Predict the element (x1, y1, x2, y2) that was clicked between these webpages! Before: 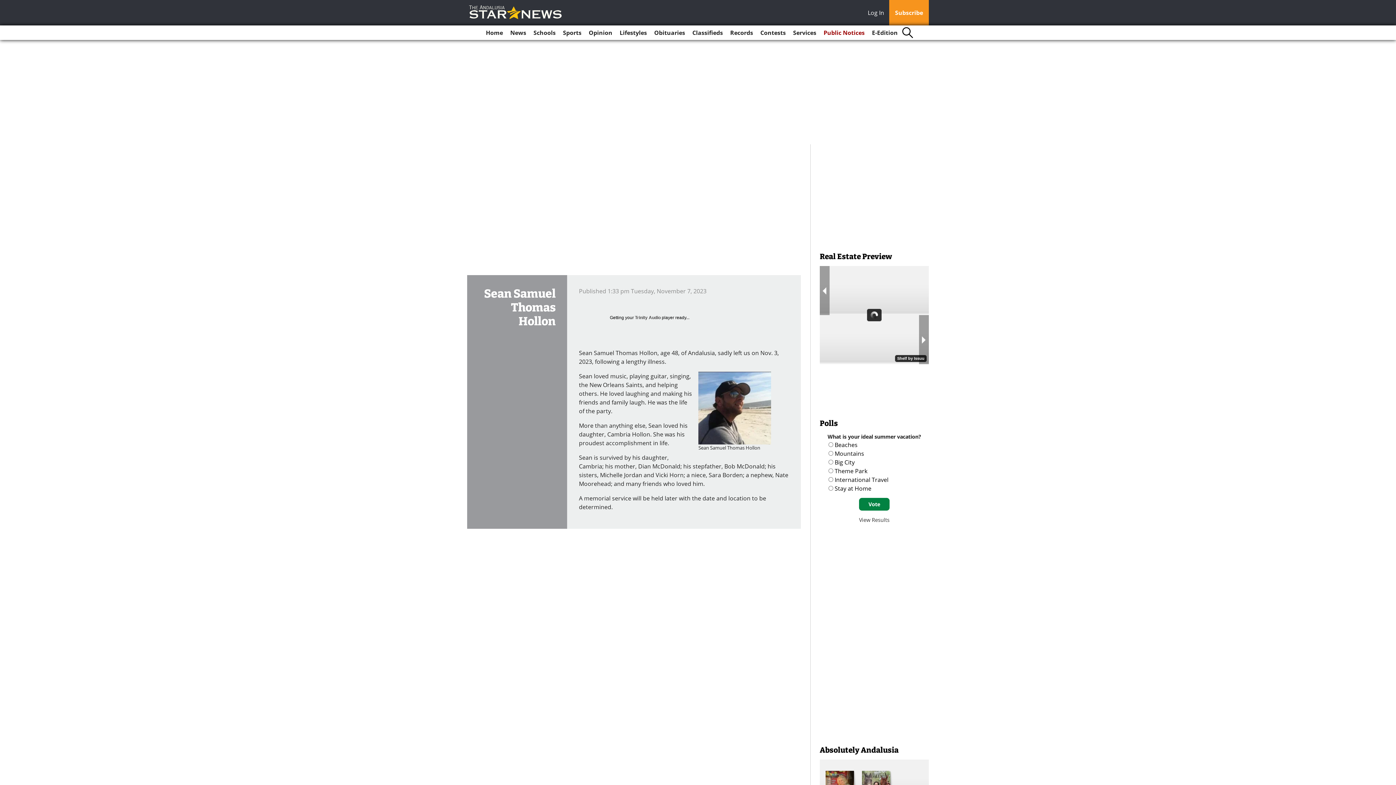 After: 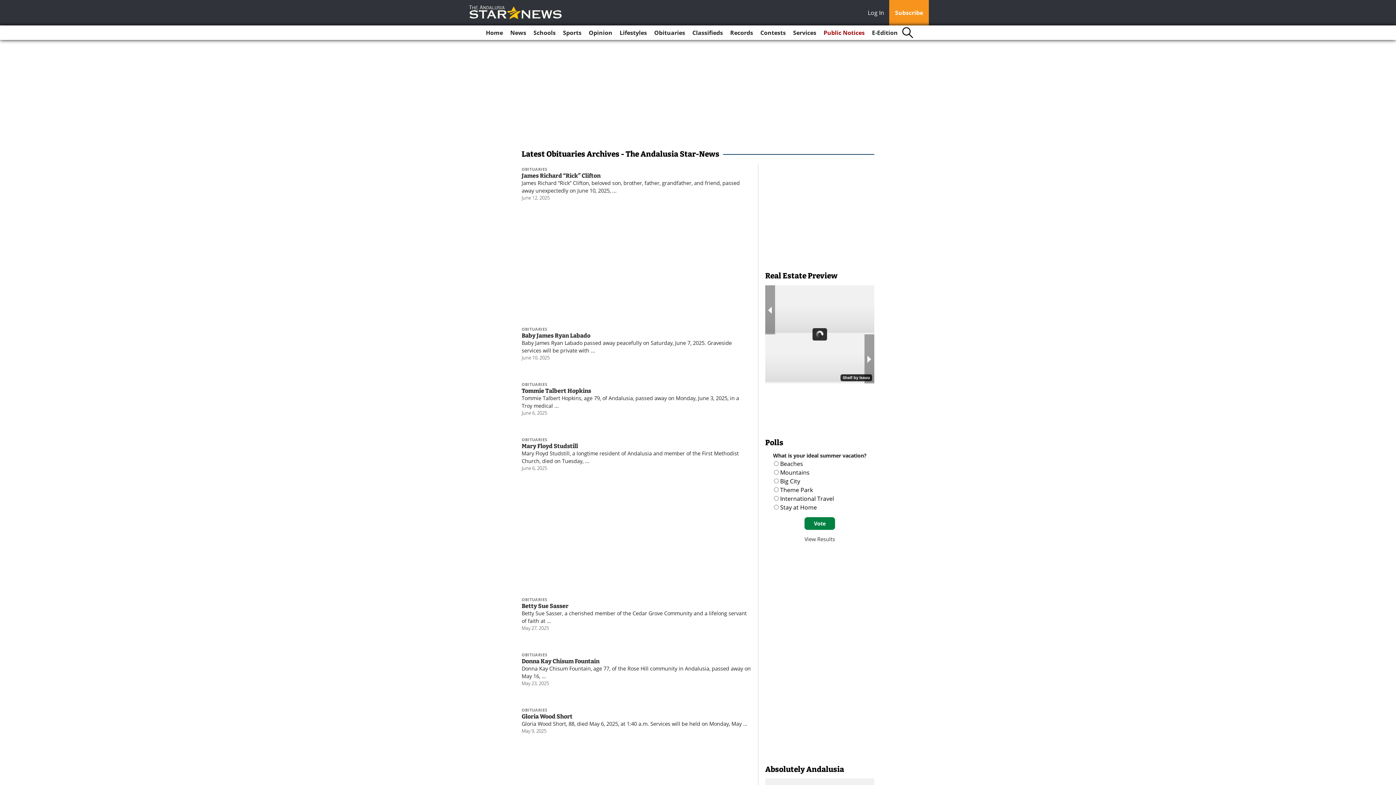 Action: bbox: (651, 25, 688, 40) label: Obituaries